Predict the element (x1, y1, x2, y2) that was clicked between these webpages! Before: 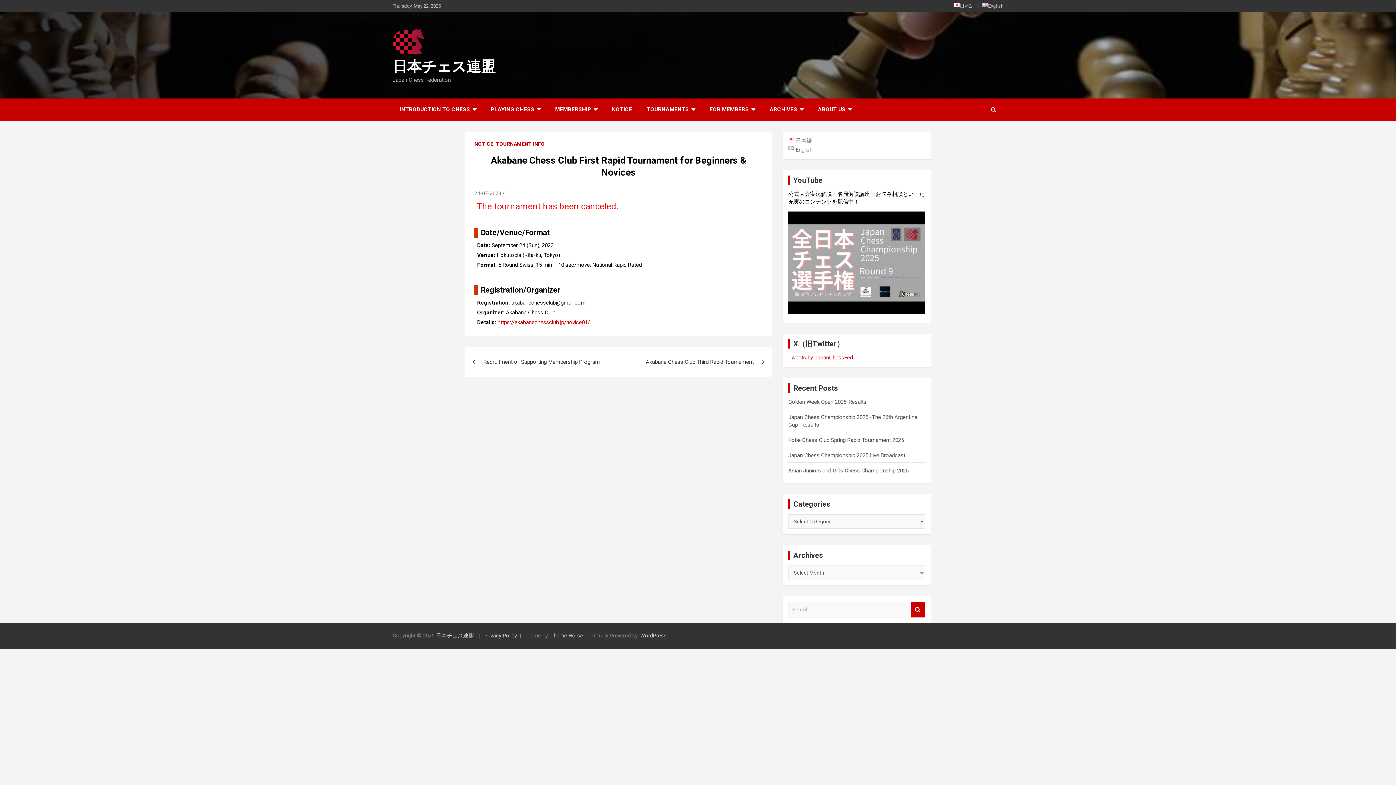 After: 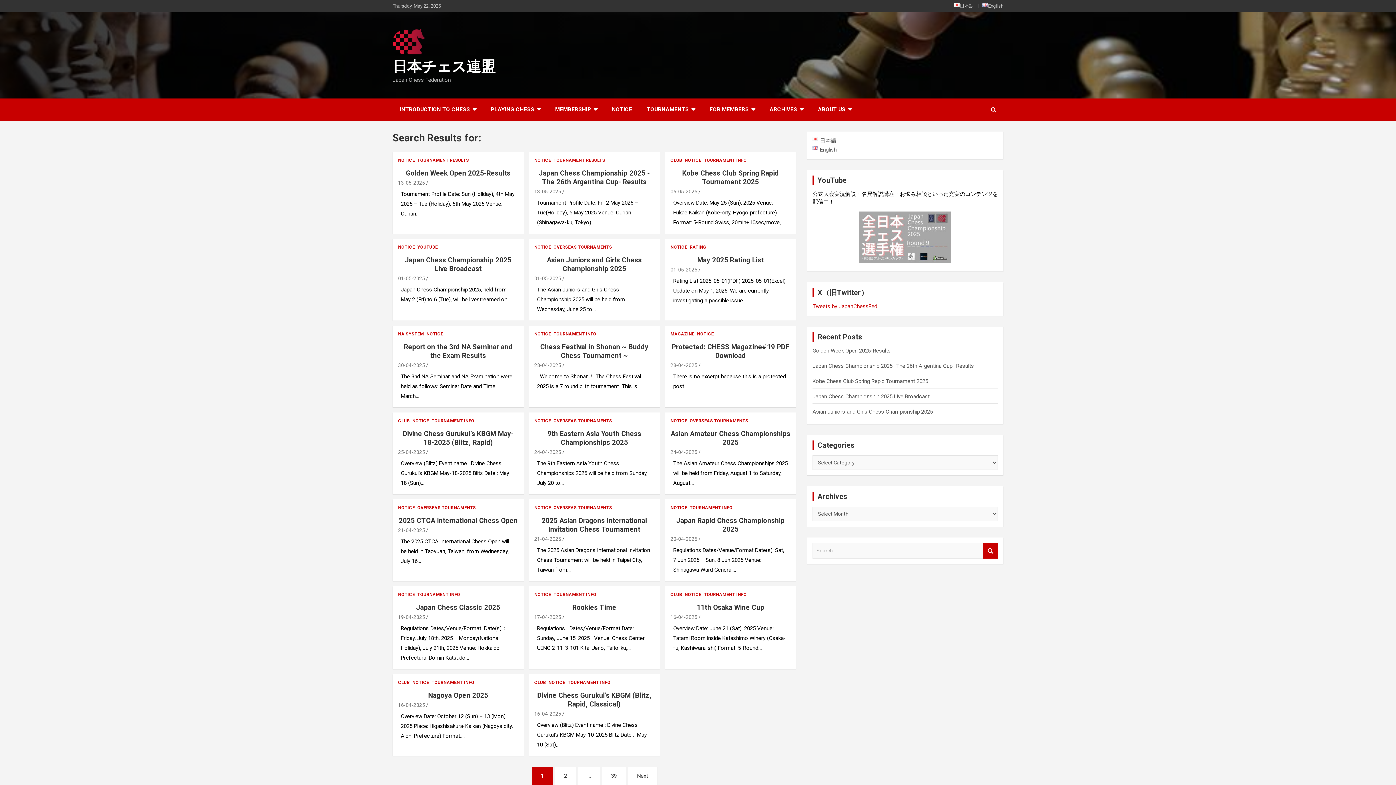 Action: label: Search bbox: (910, 602, 925, 617)